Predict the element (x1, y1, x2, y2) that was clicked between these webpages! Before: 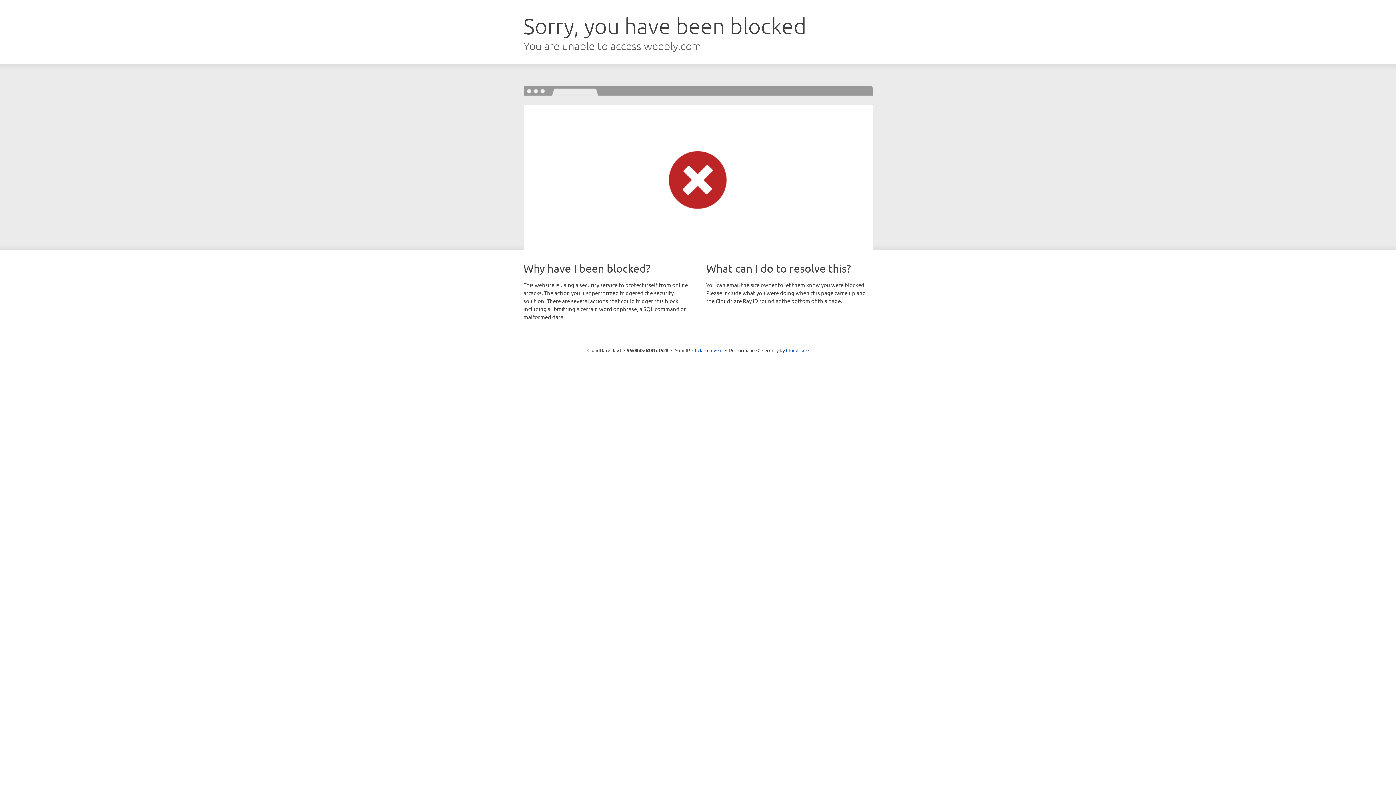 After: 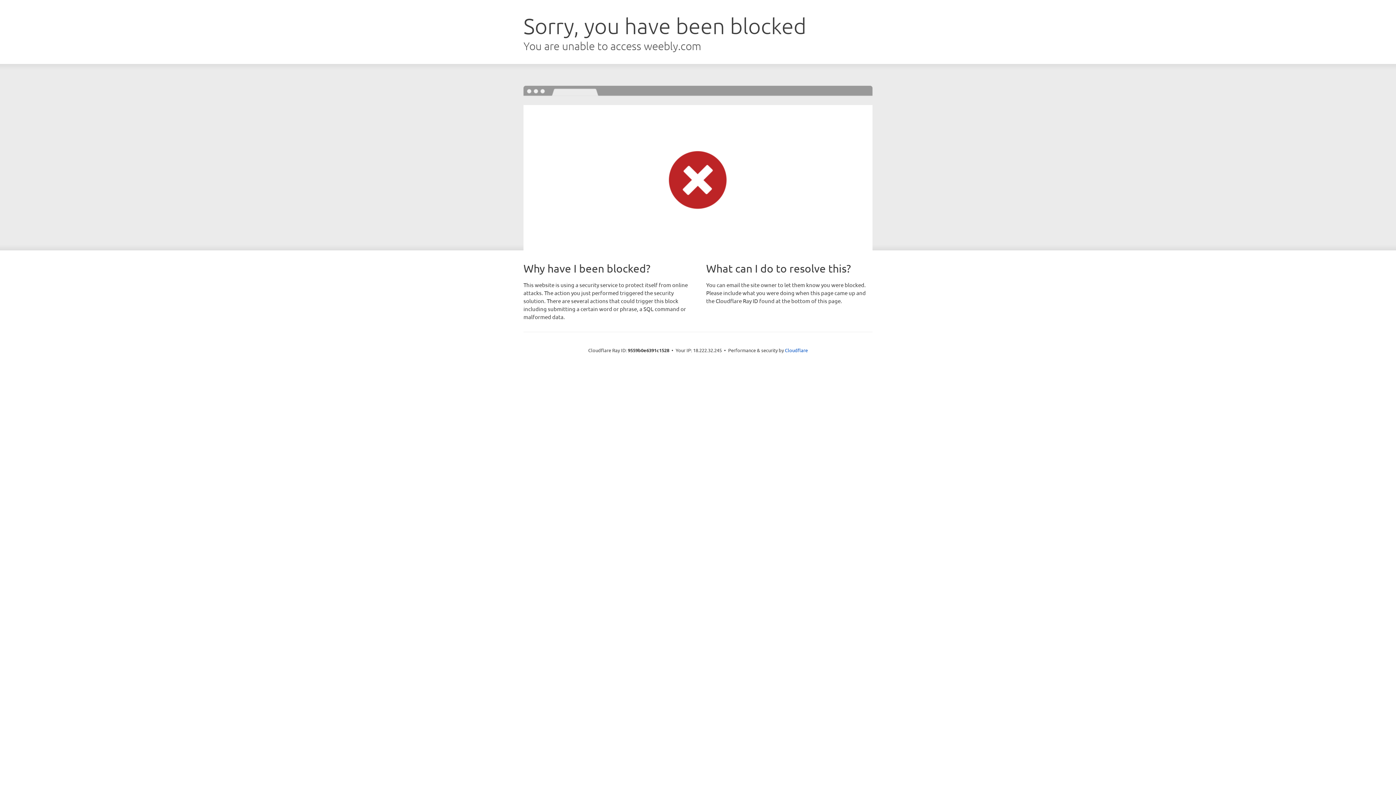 Action: bbox: (692, 346, 722, 353) label: Click to reveal